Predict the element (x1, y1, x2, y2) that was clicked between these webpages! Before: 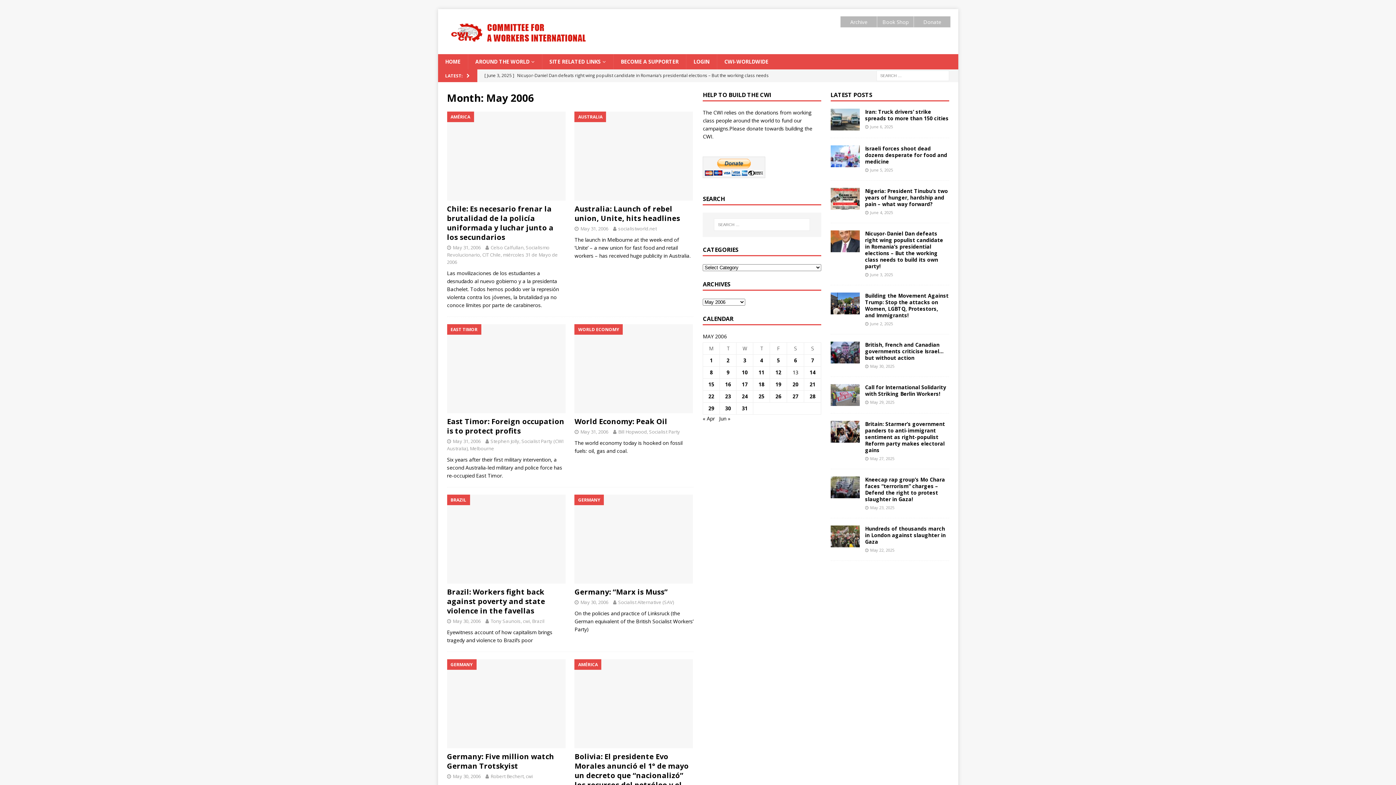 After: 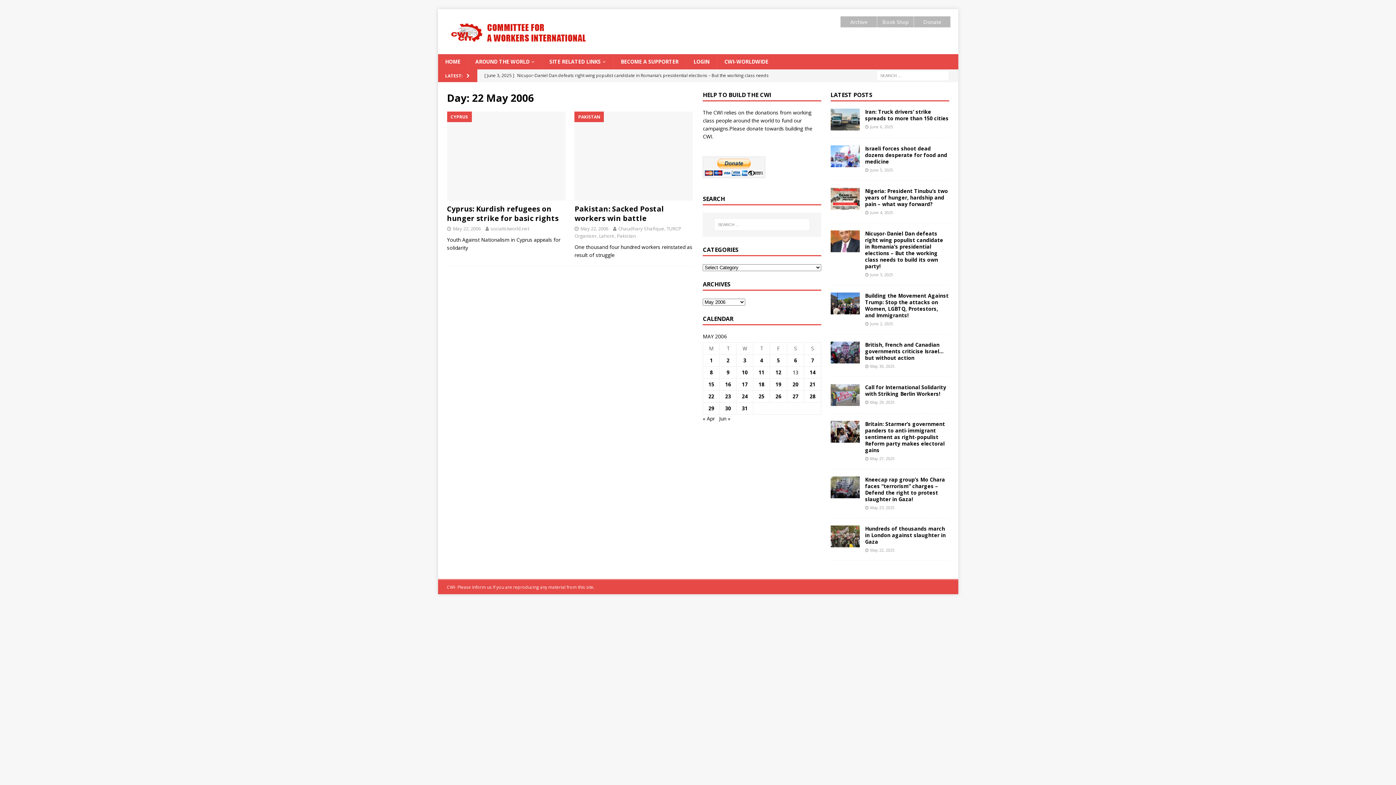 Action: label: Posts published on 22 May 2006 bbox: (708, 392, 714, 399)